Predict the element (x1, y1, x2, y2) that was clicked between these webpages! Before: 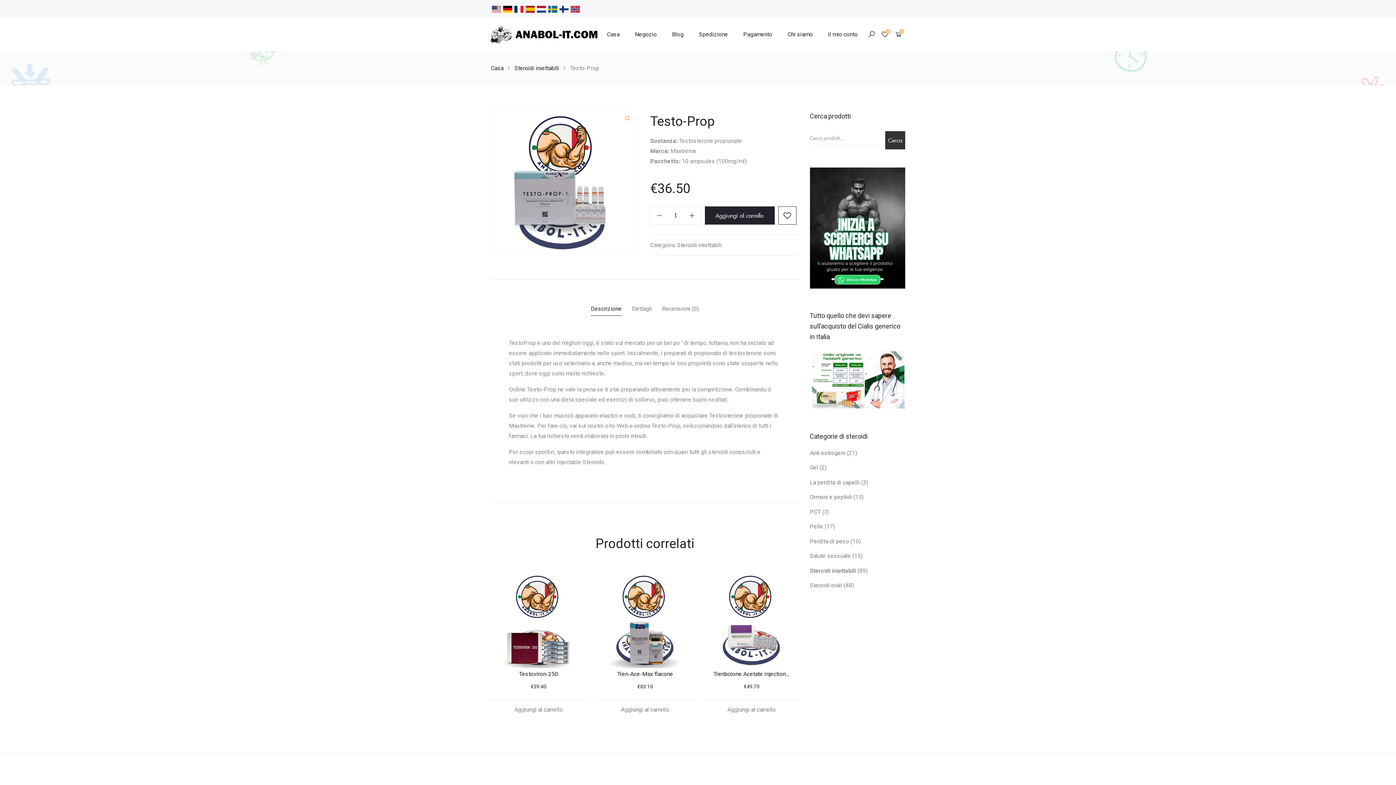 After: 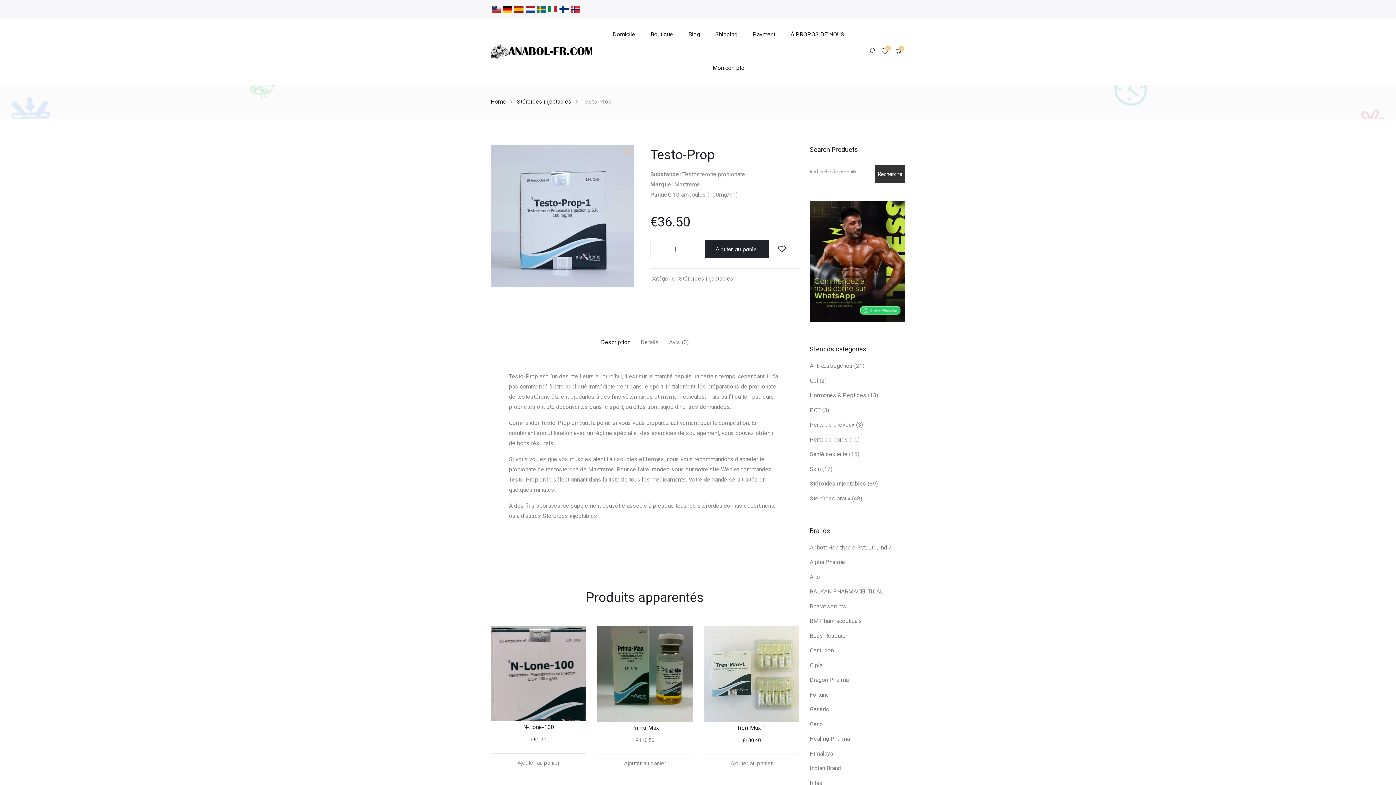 Action: bbox: (513, 5, 524, 11)